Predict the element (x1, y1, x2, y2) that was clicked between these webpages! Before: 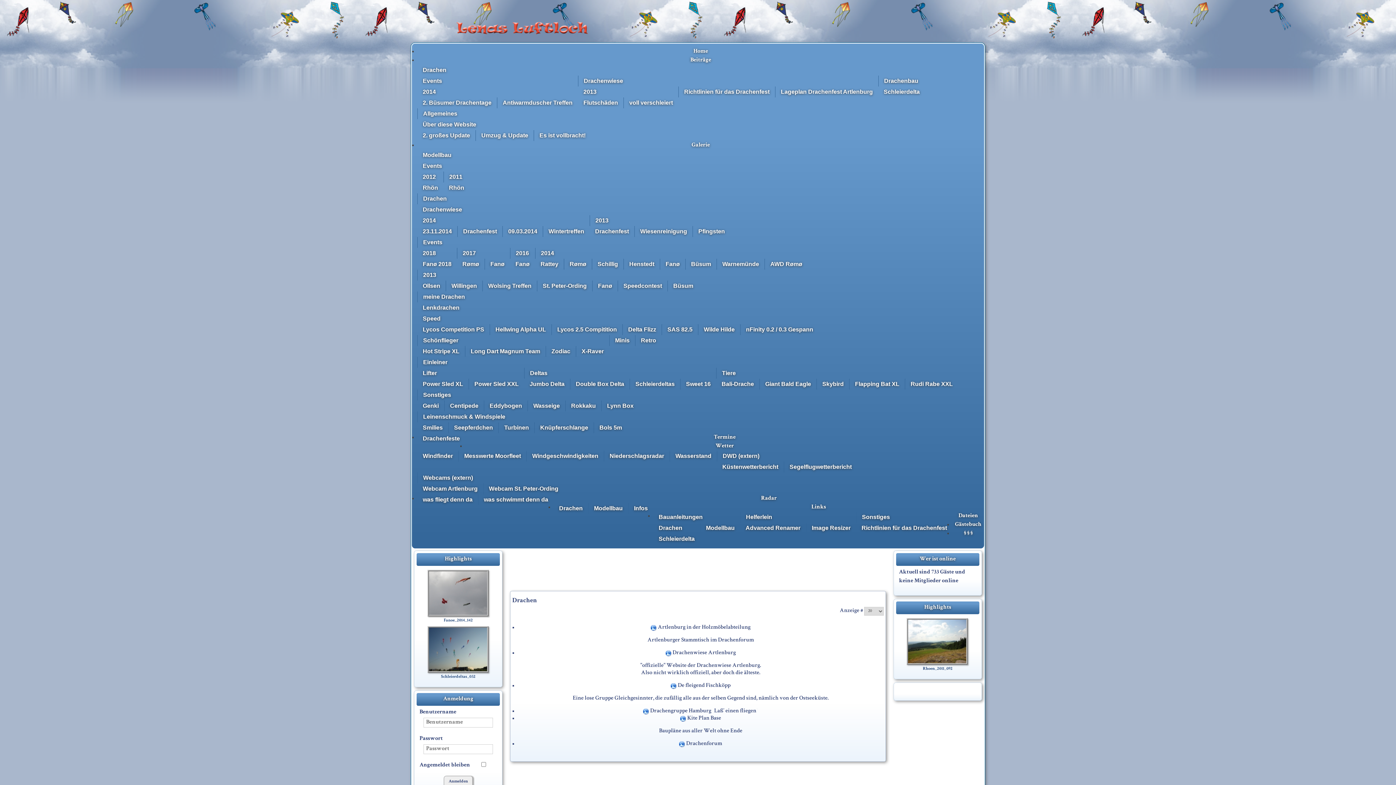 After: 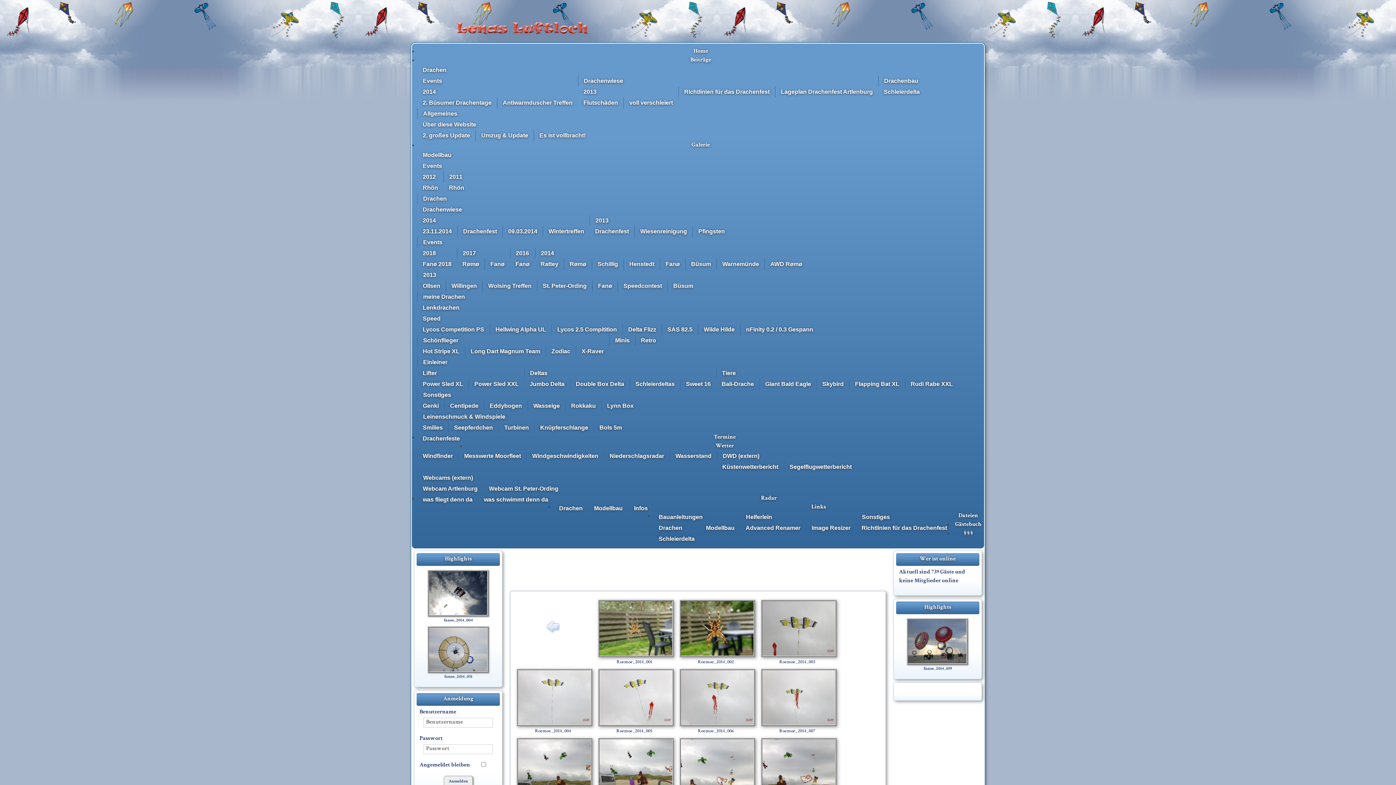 Action: bbox: (564, 258, 592, 269) label: Rømø